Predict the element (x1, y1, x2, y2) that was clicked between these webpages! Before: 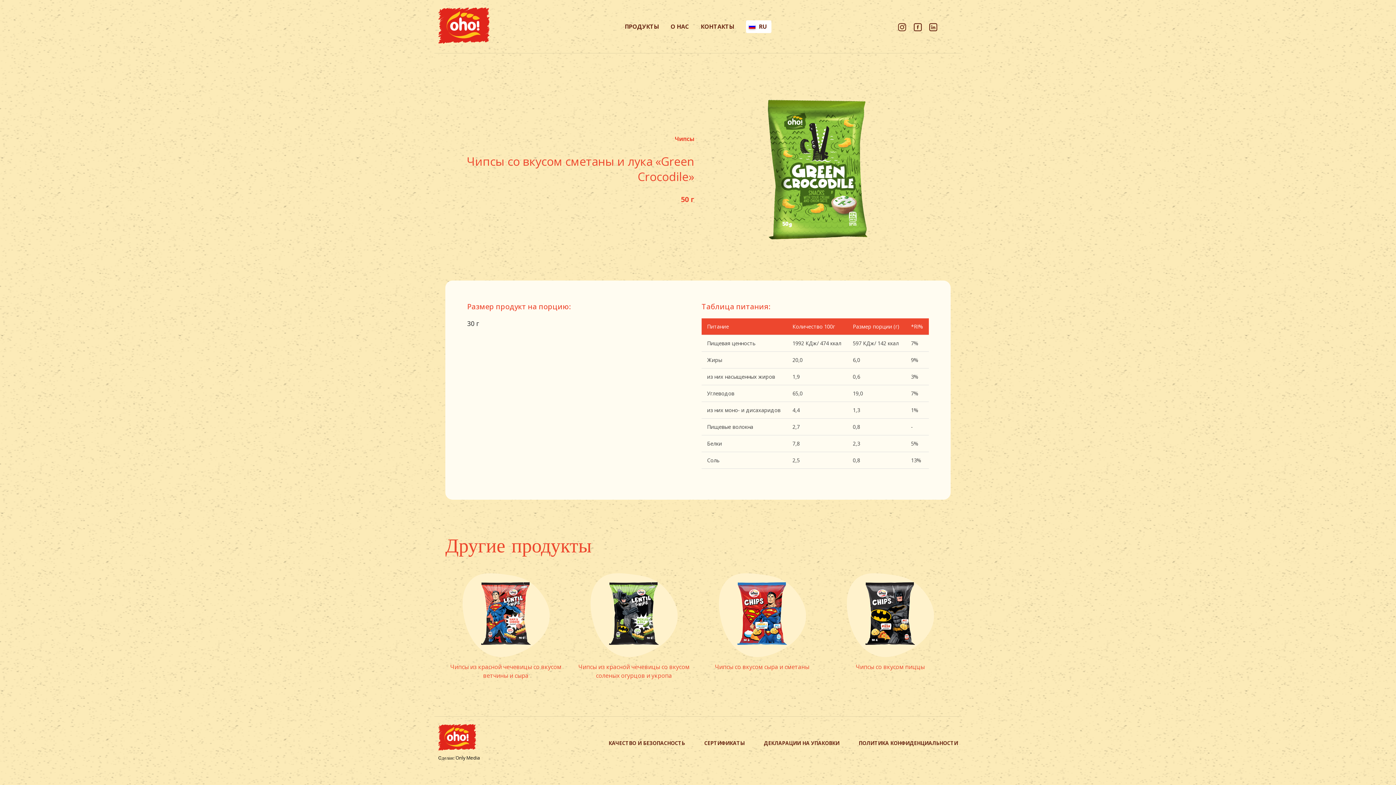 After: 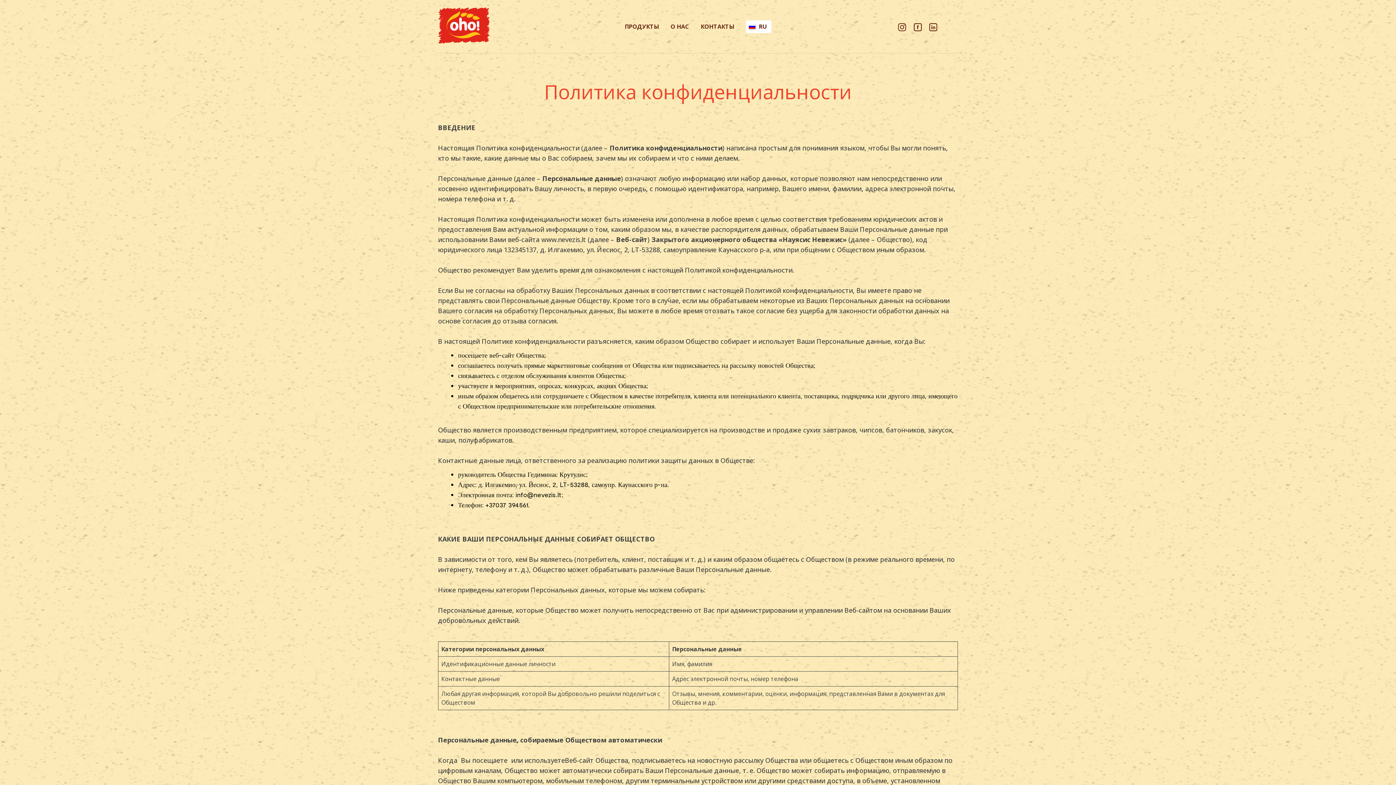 Action: bbox: (858, 740, 958, 747) label: ПОЛИТИКА КОНФИДЕНЦИАЛЬНОСТИ